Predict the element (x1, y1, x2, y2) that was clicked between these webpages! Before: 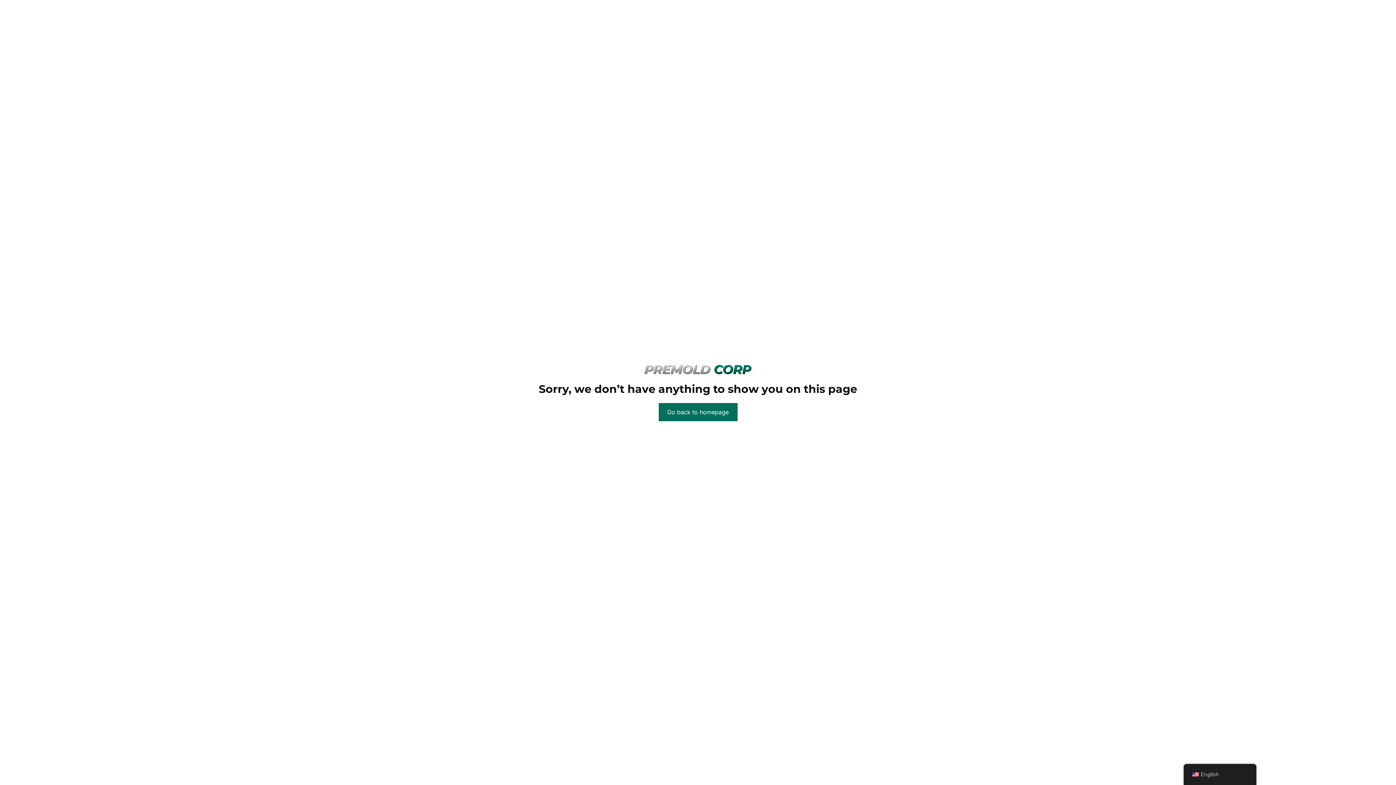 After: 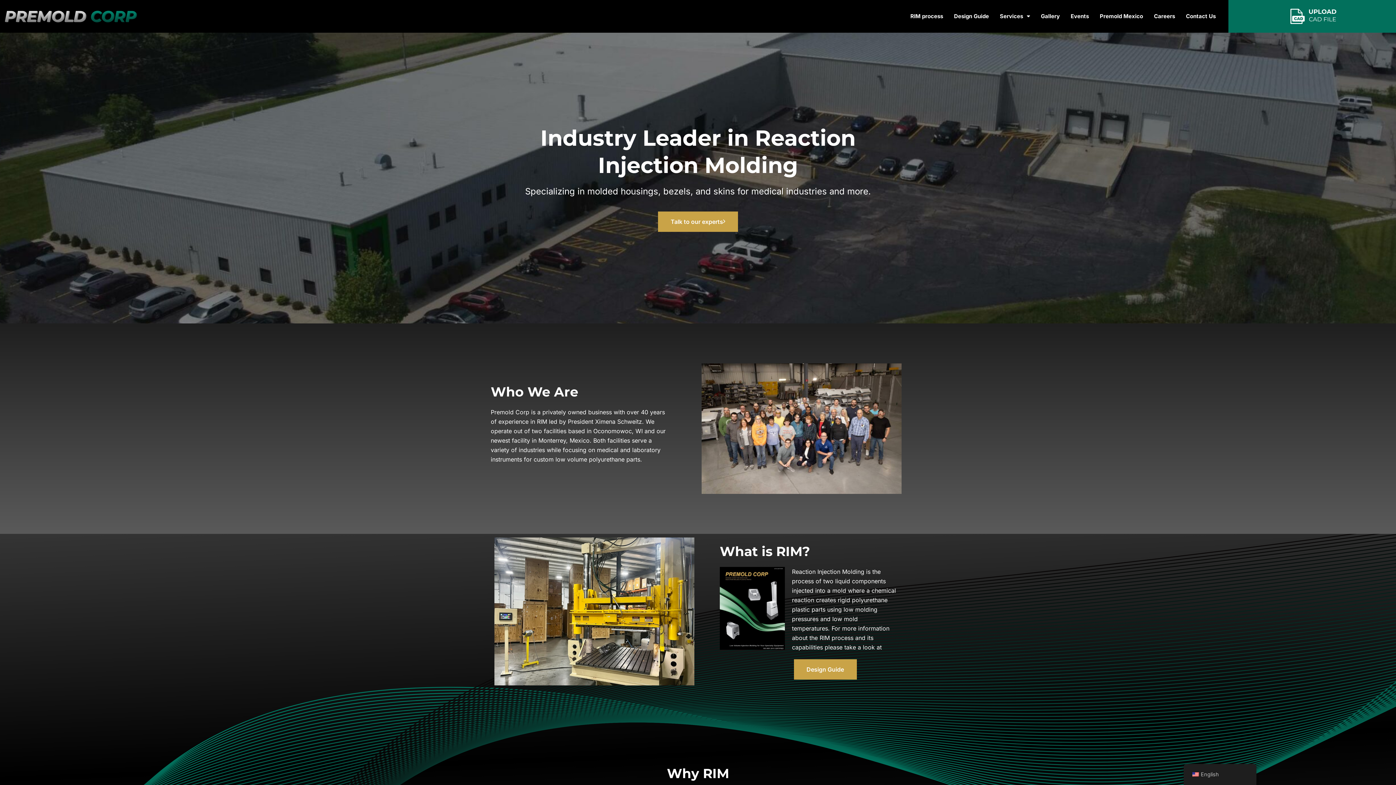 Action: label: Go back to homepage bbox: (658, 403, 737, 421)